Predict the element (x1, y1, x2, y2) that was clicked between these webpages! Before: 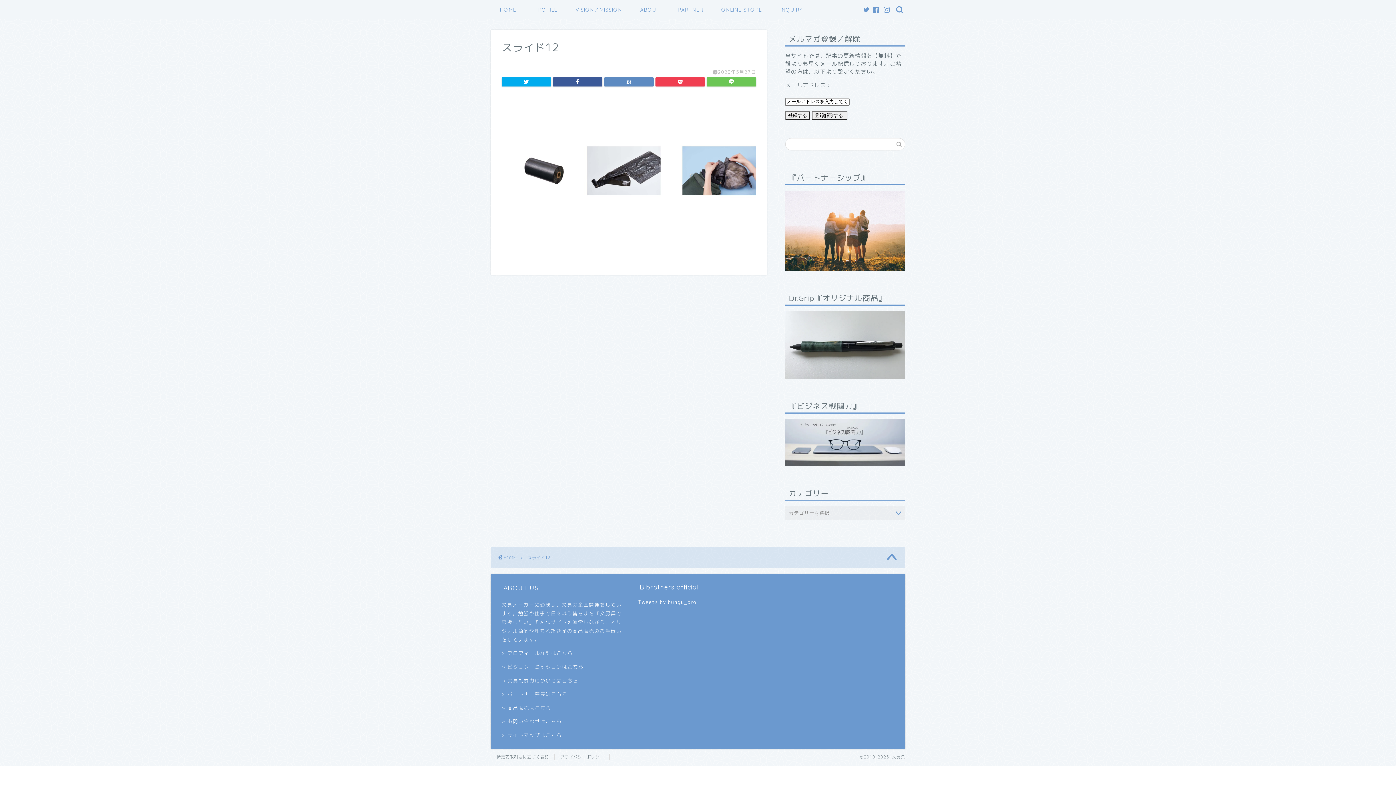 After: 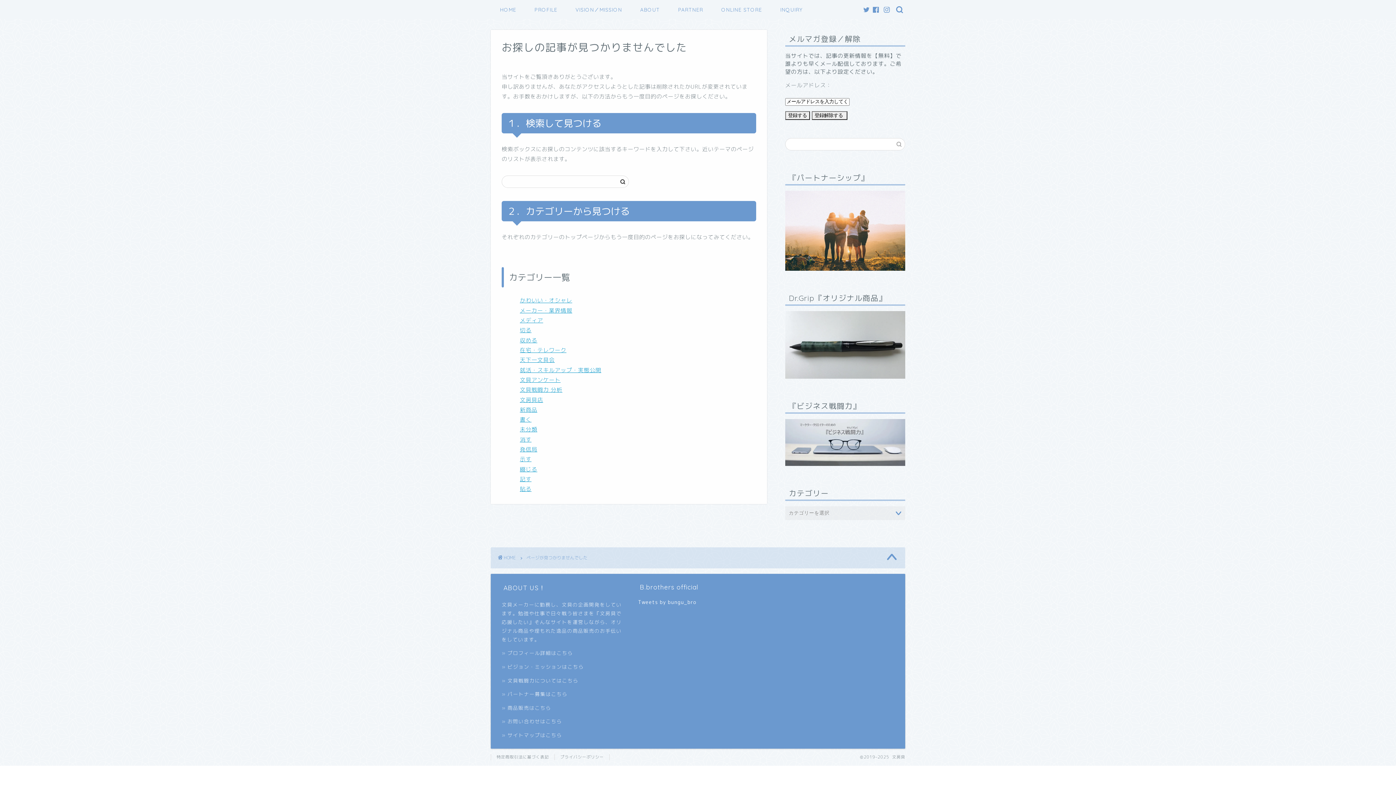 Action: bbox: (785, 311, 905, 378)